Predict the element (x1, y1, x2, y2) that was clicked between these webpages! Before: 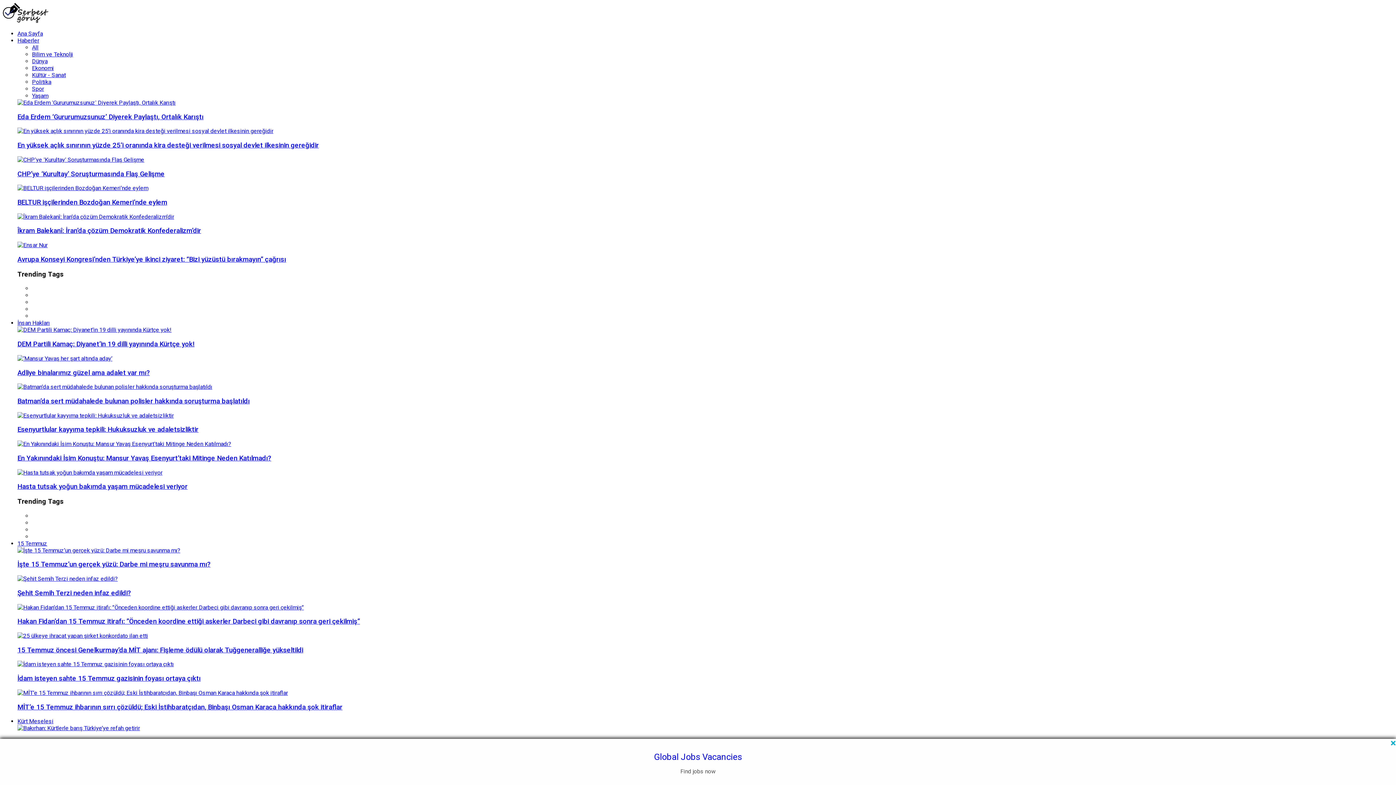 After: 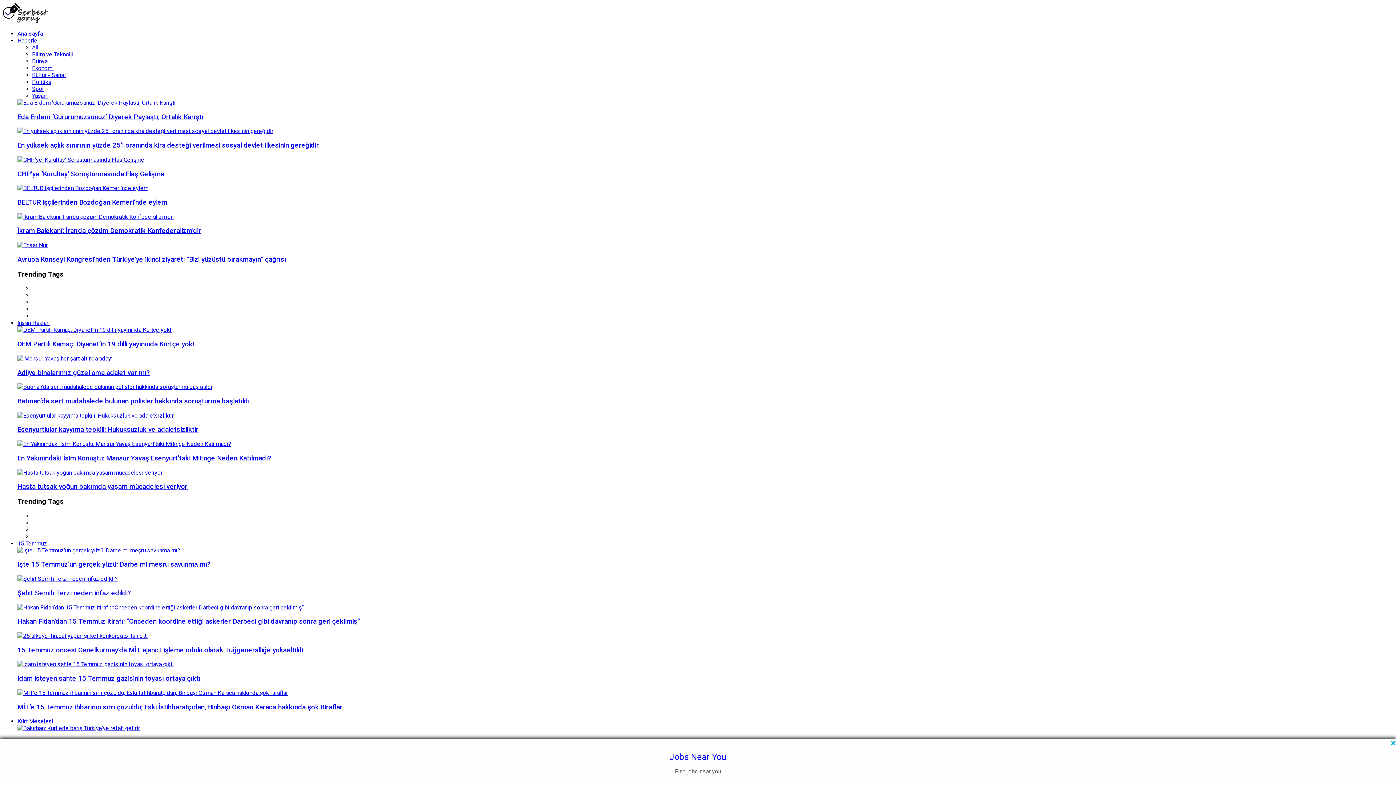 Action: bbox: (32, 71, 65, 78) label: Kültür - Sanat